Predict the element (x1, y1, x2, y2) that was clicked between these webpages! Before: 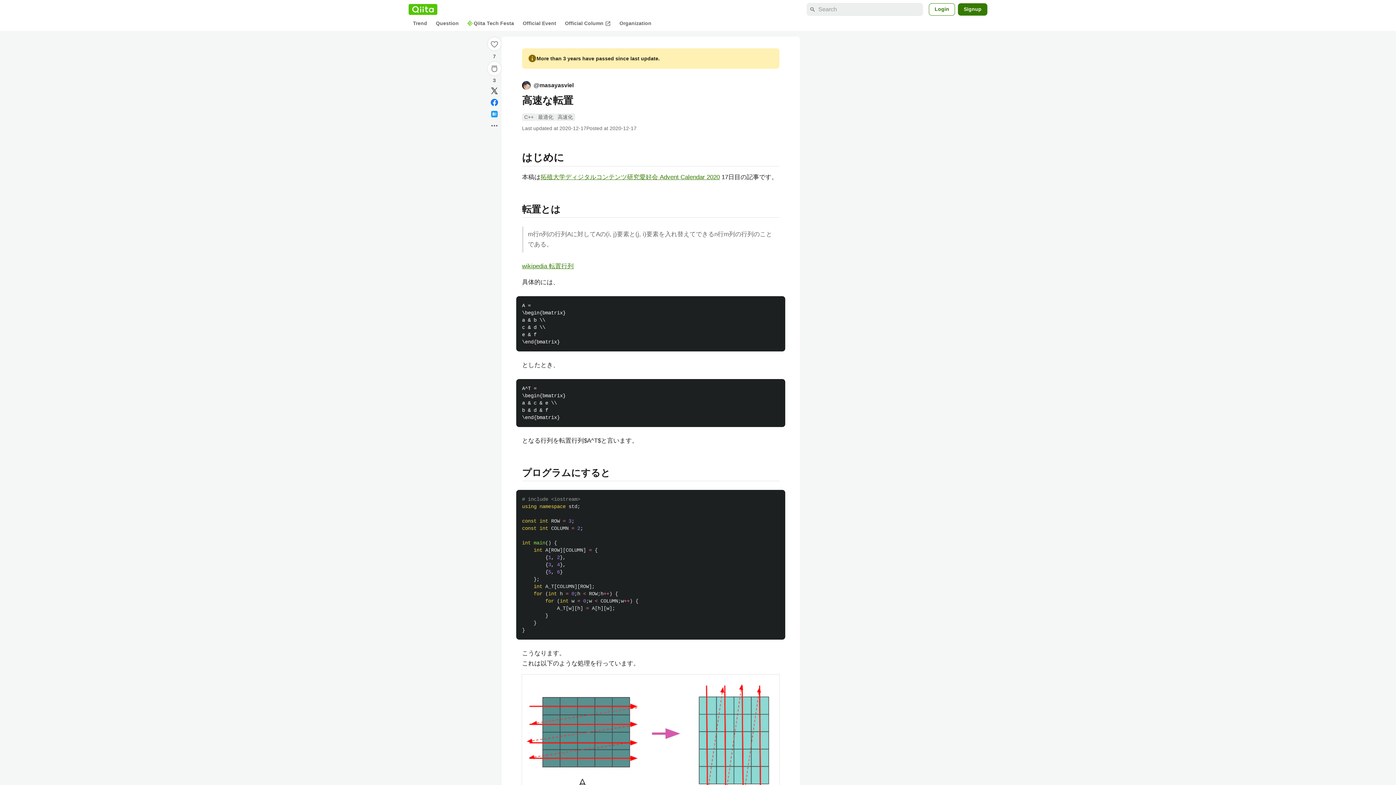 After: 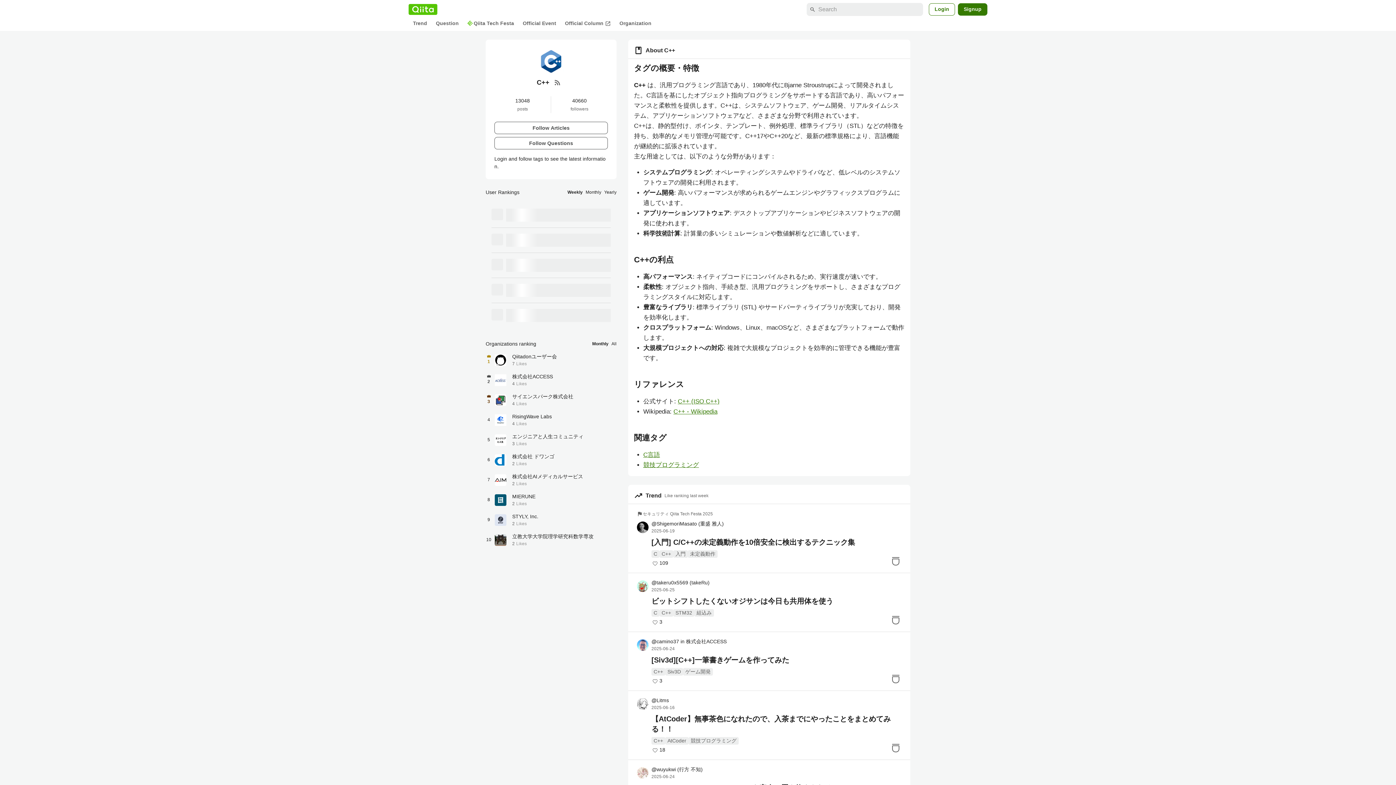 Action: bbox: (522, 113, 536, 121) label: C++